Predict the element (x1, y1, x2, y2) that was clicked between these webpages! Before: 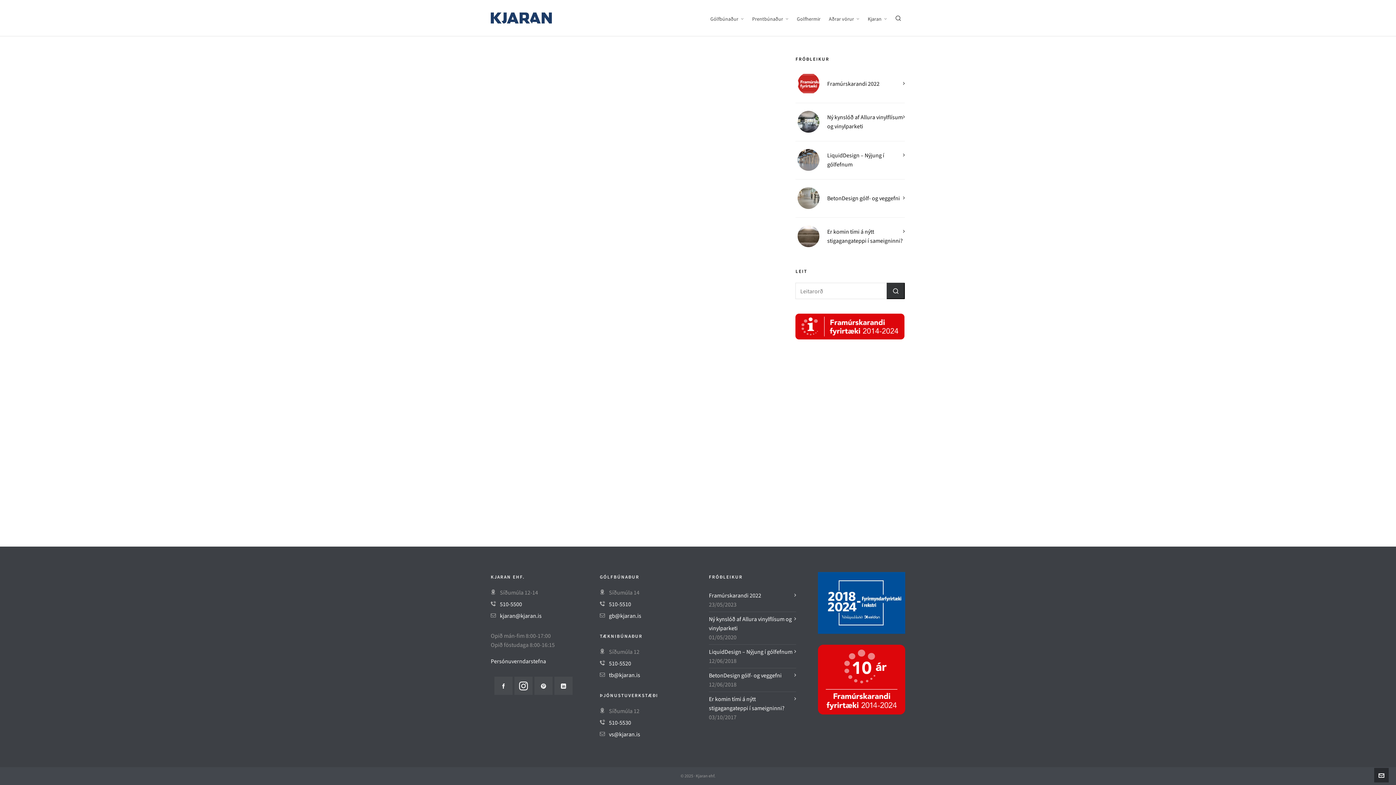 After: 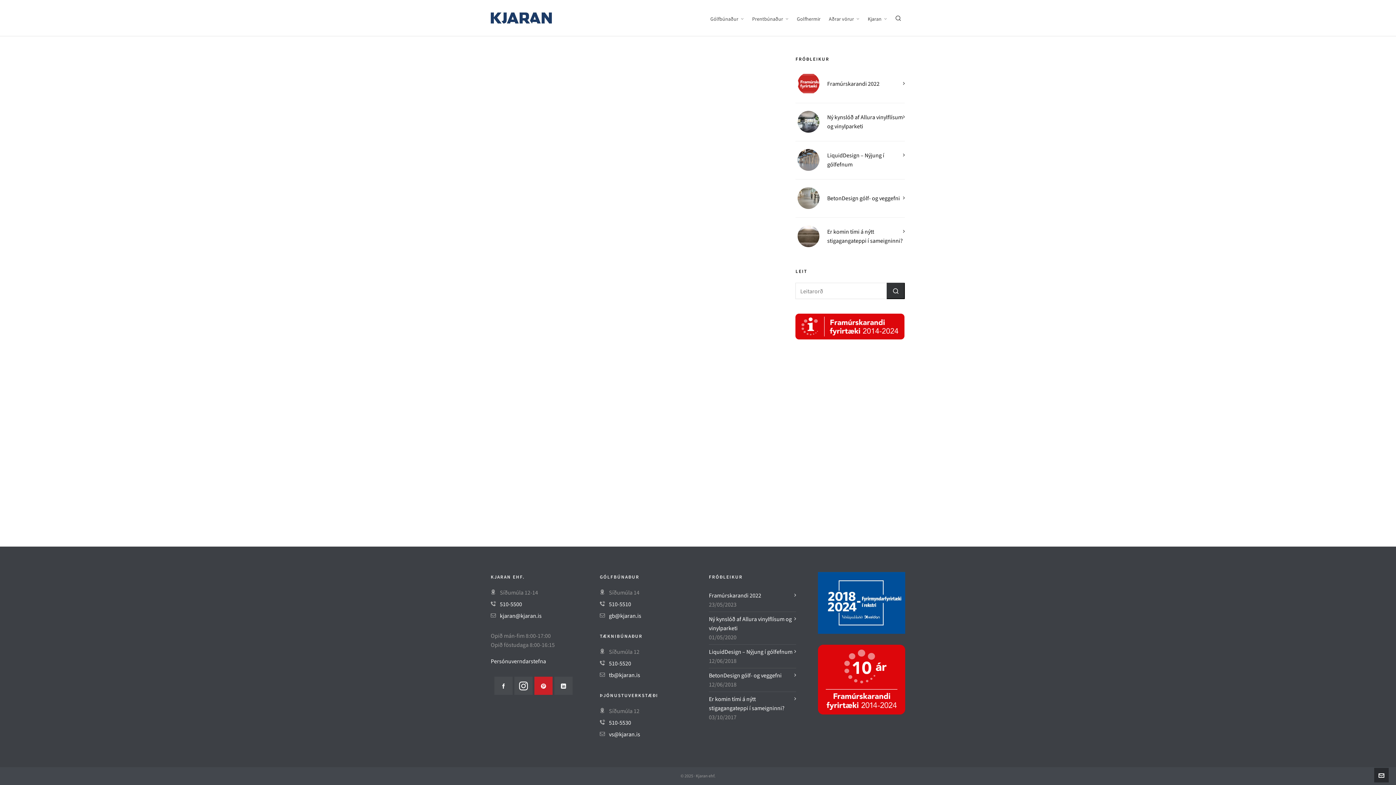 Action: label: pinterest bbox: (534, 677, 552, 695)